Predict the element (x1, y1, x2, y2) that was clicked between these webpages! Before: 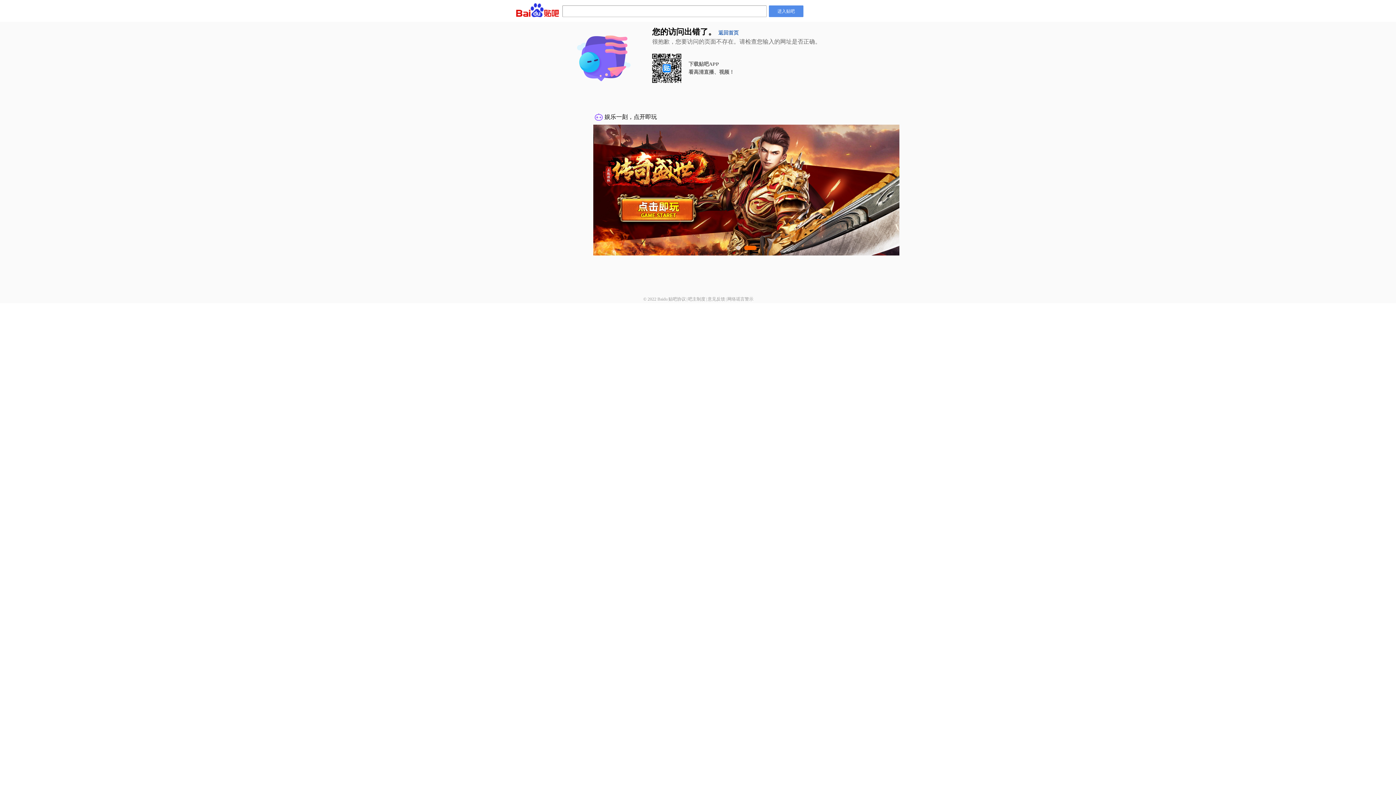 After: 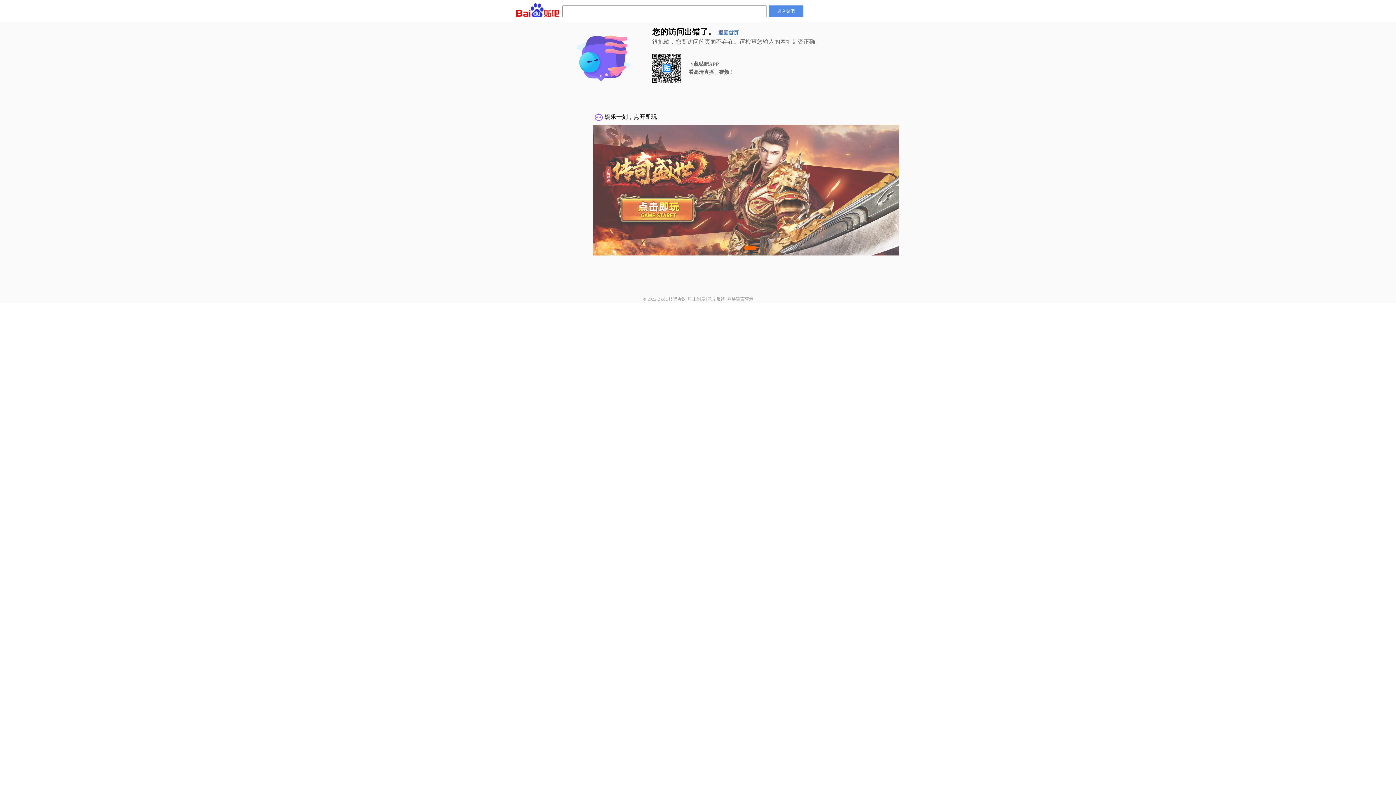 Action: bbox: (727, 296, 753, 301) label: 网络谣言警示